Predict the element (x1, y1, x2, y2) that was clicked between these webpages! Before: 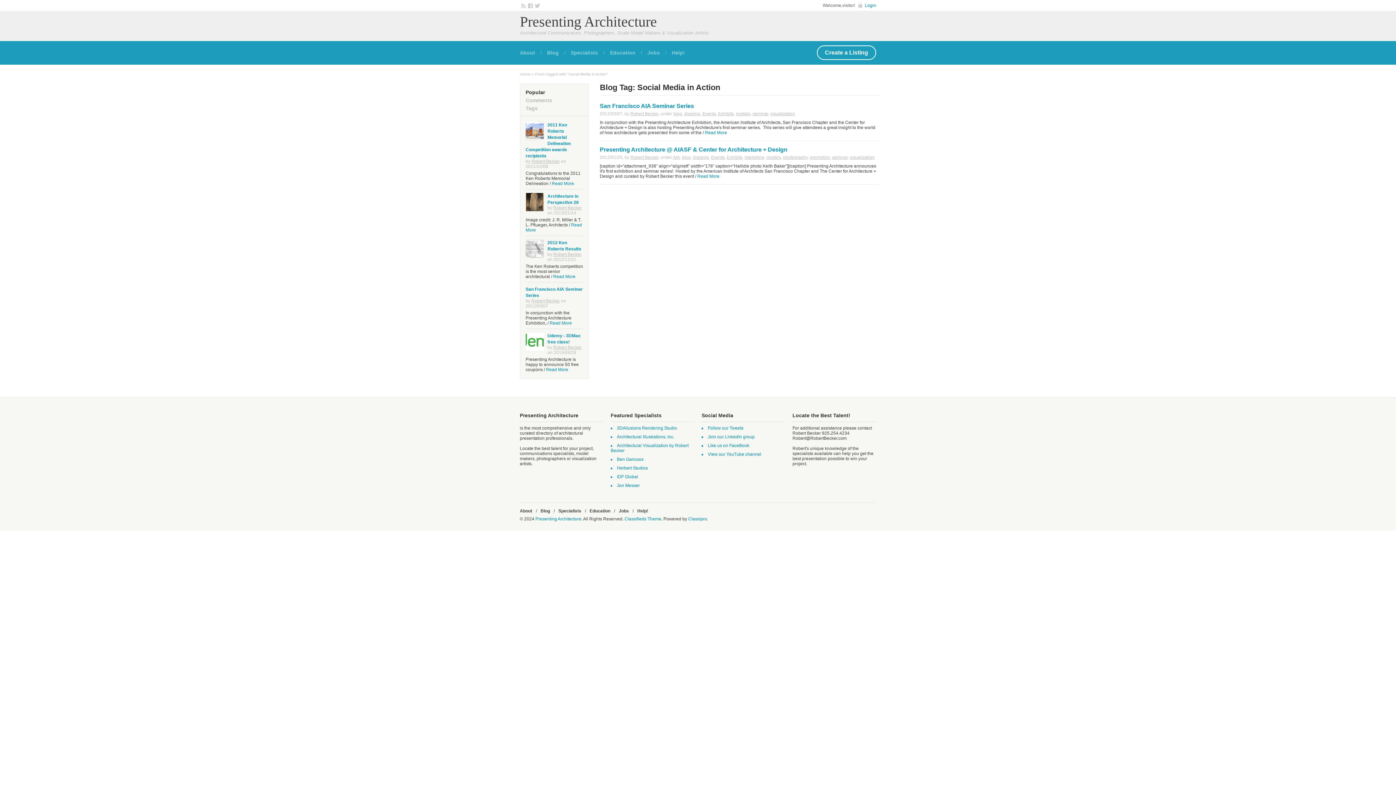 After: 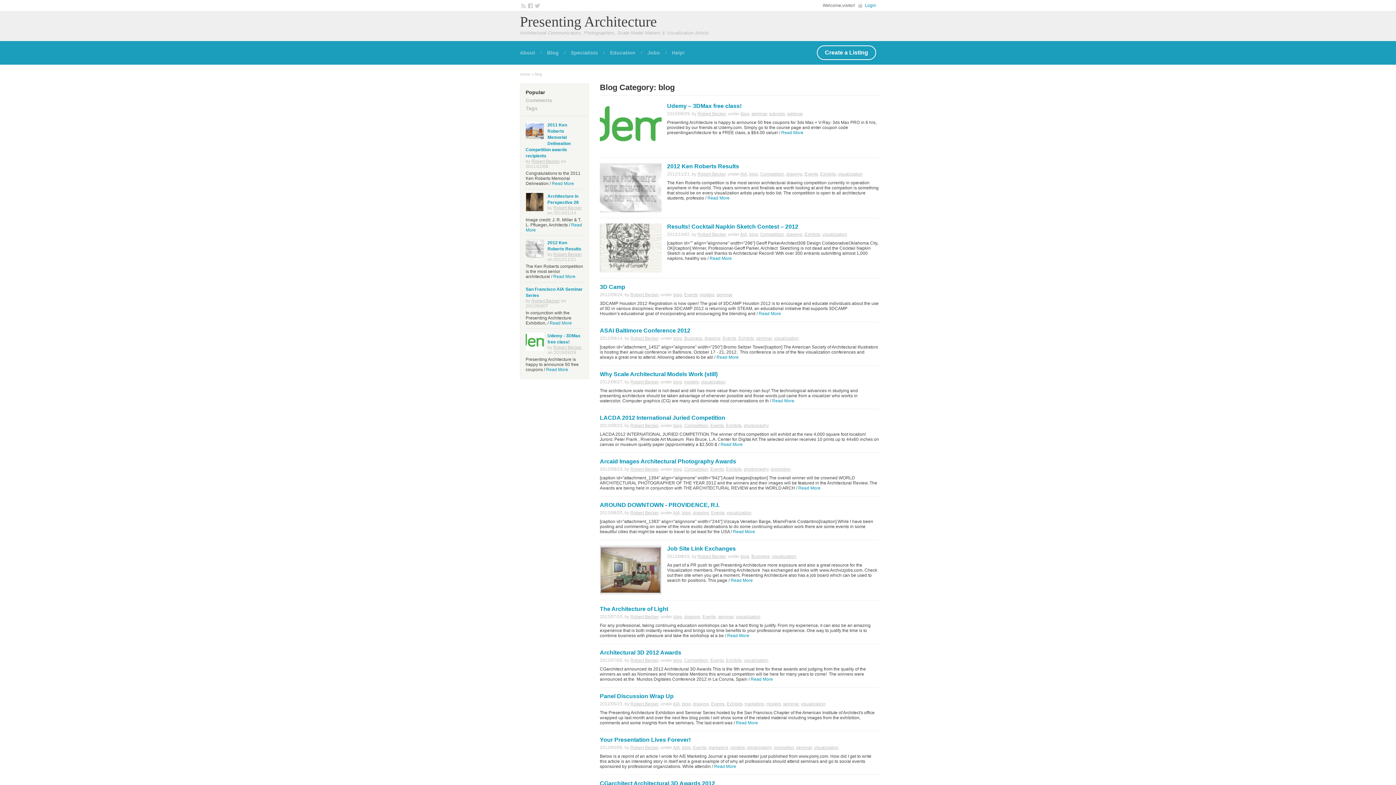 Action: label: blog bbox: (673, 111, 682, 116)